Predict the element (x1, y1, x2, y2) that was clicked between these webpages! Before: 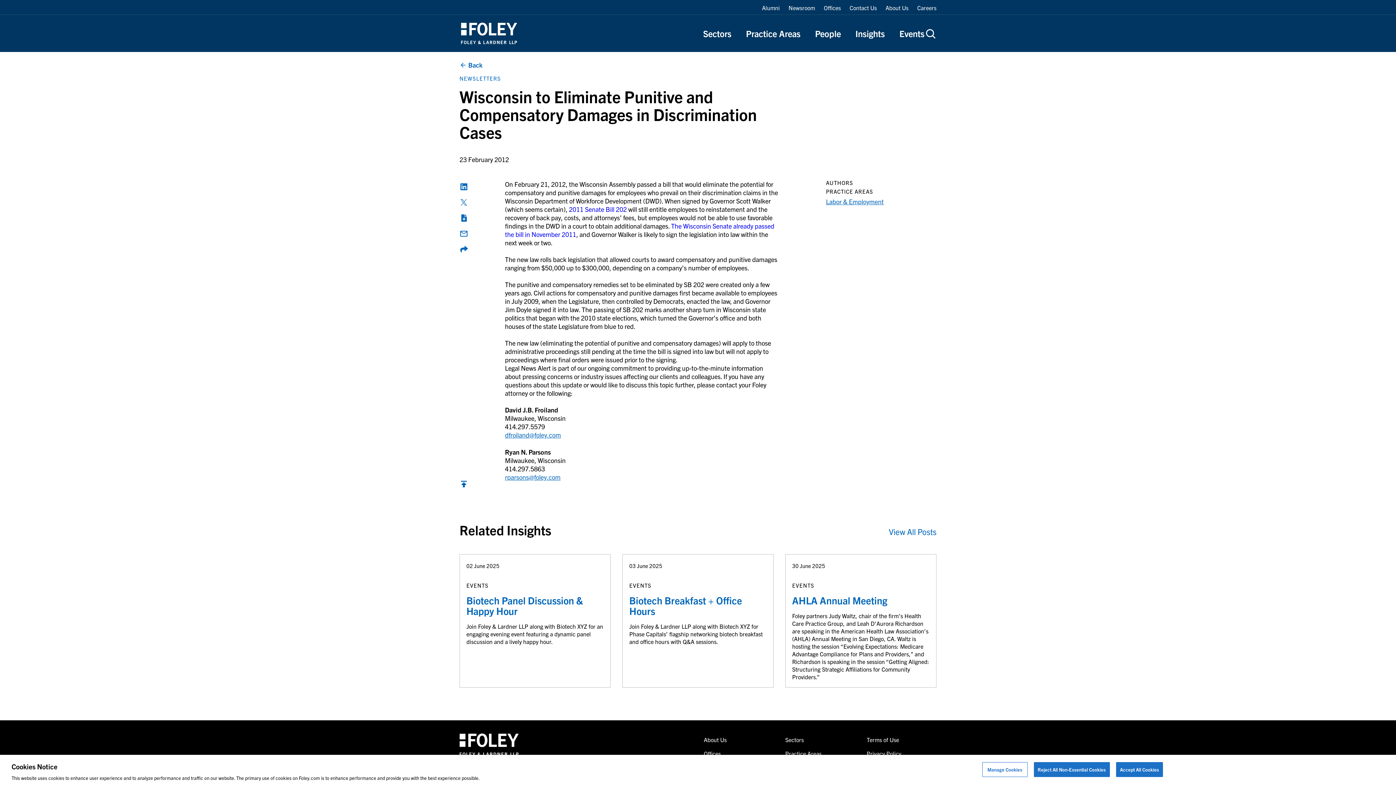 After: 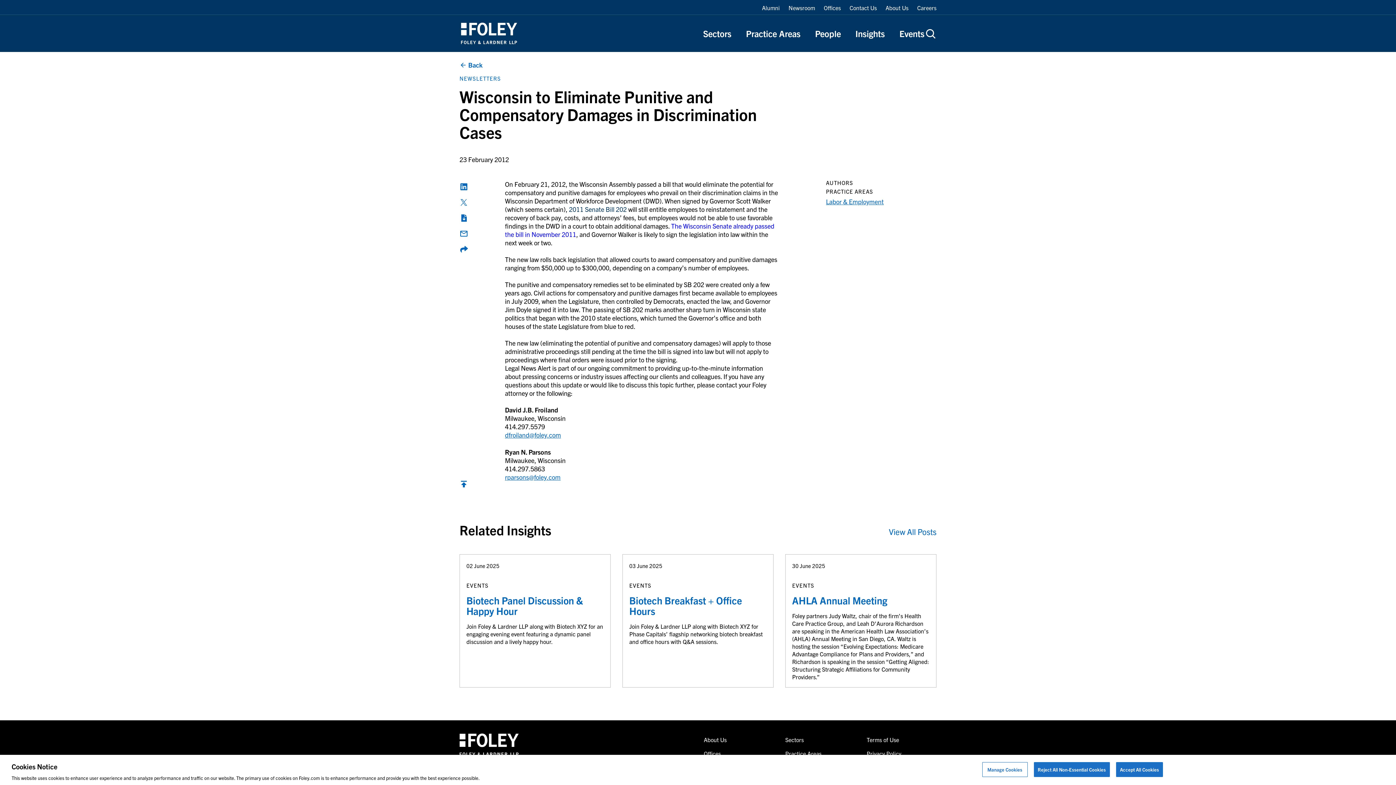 Action: label: 2011 Senate Bill 202 bbox: (569, 205, 626, 213)